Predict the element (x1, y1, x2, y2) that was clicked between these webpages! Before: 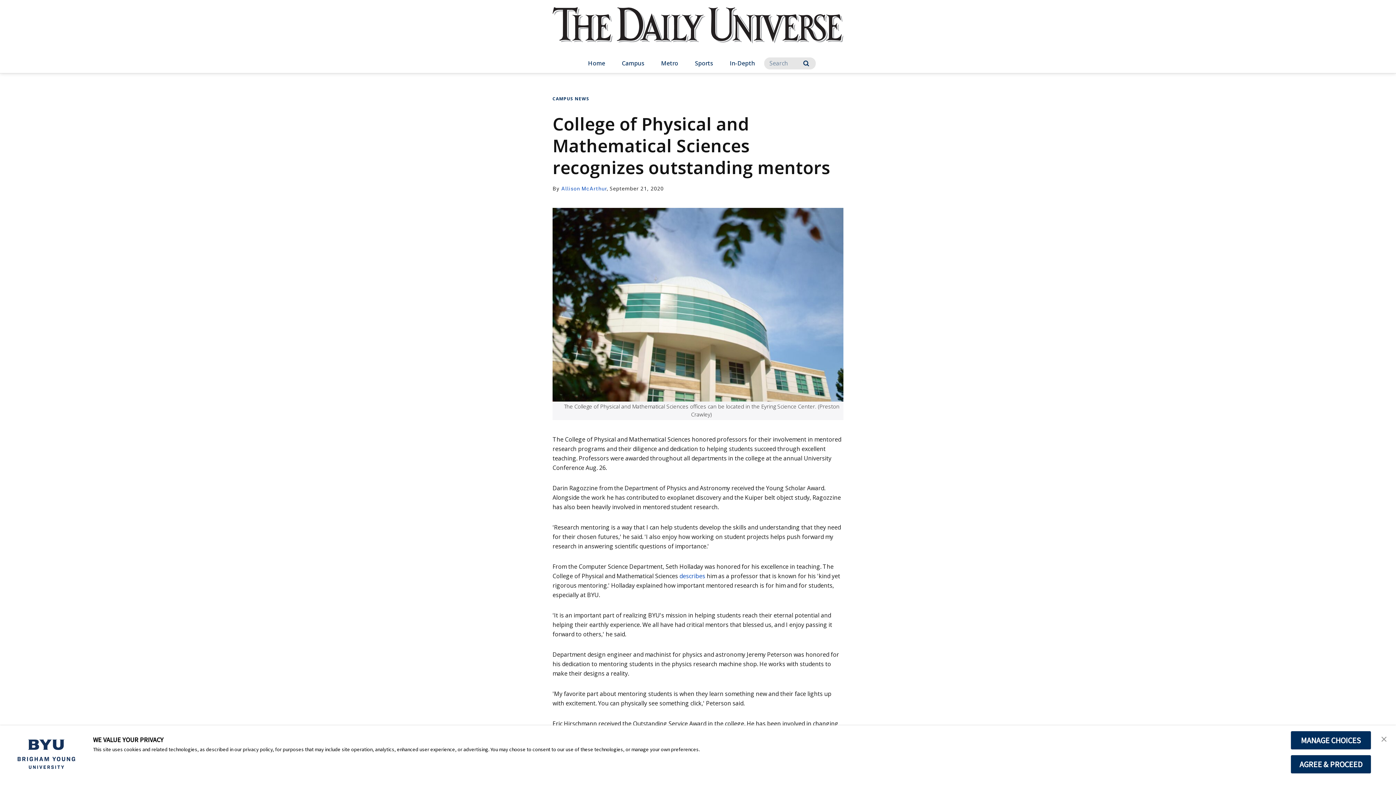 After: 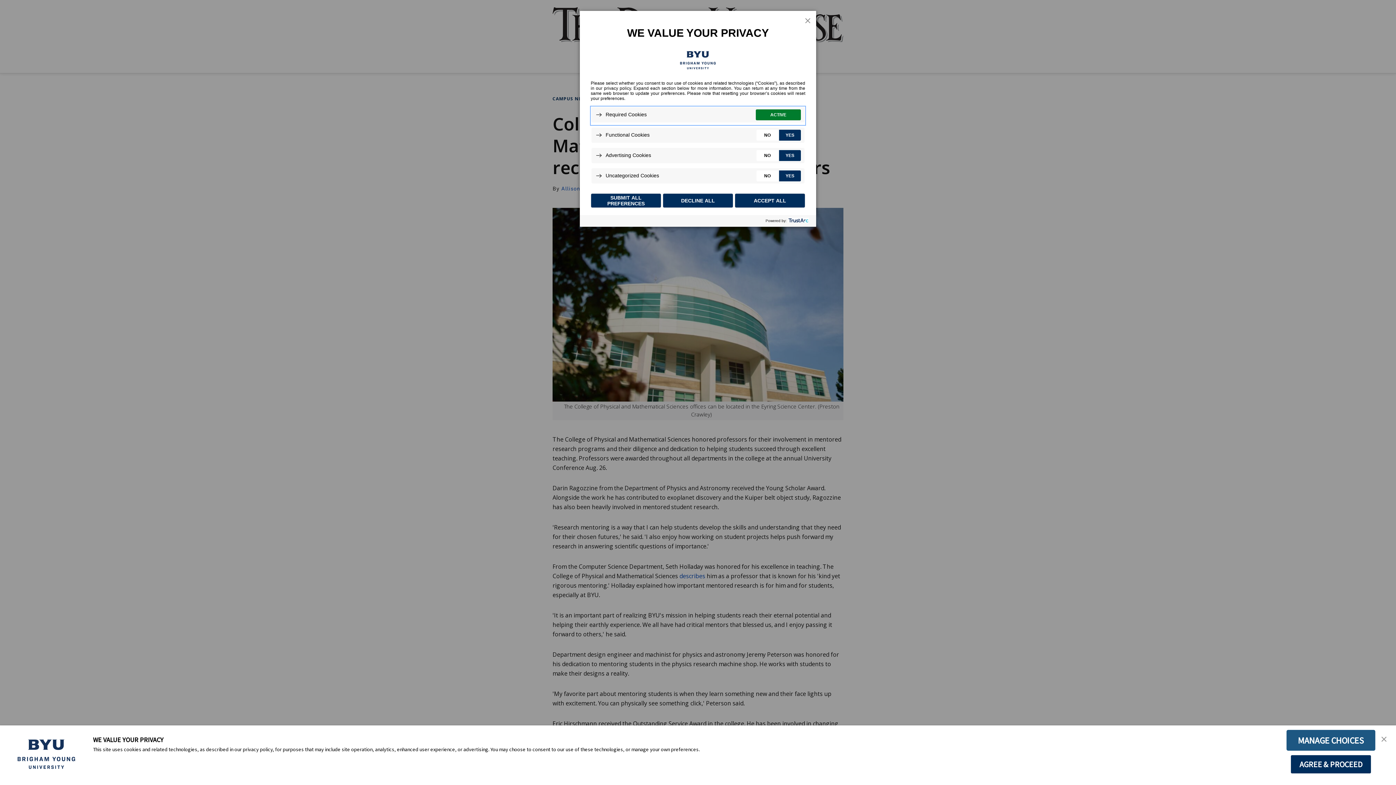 Action: label: MANAGE CHOICES bbox: (1290, 731, 1371, 750)